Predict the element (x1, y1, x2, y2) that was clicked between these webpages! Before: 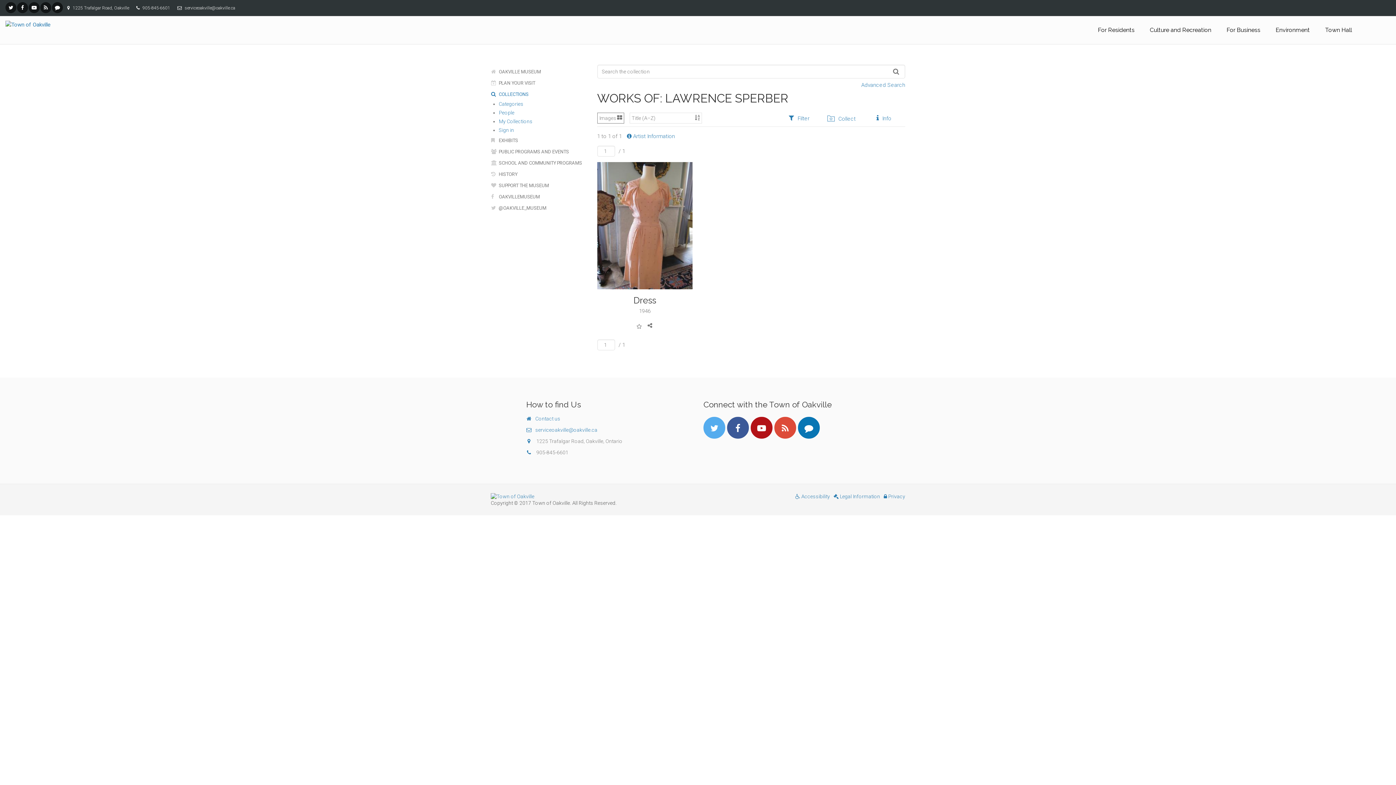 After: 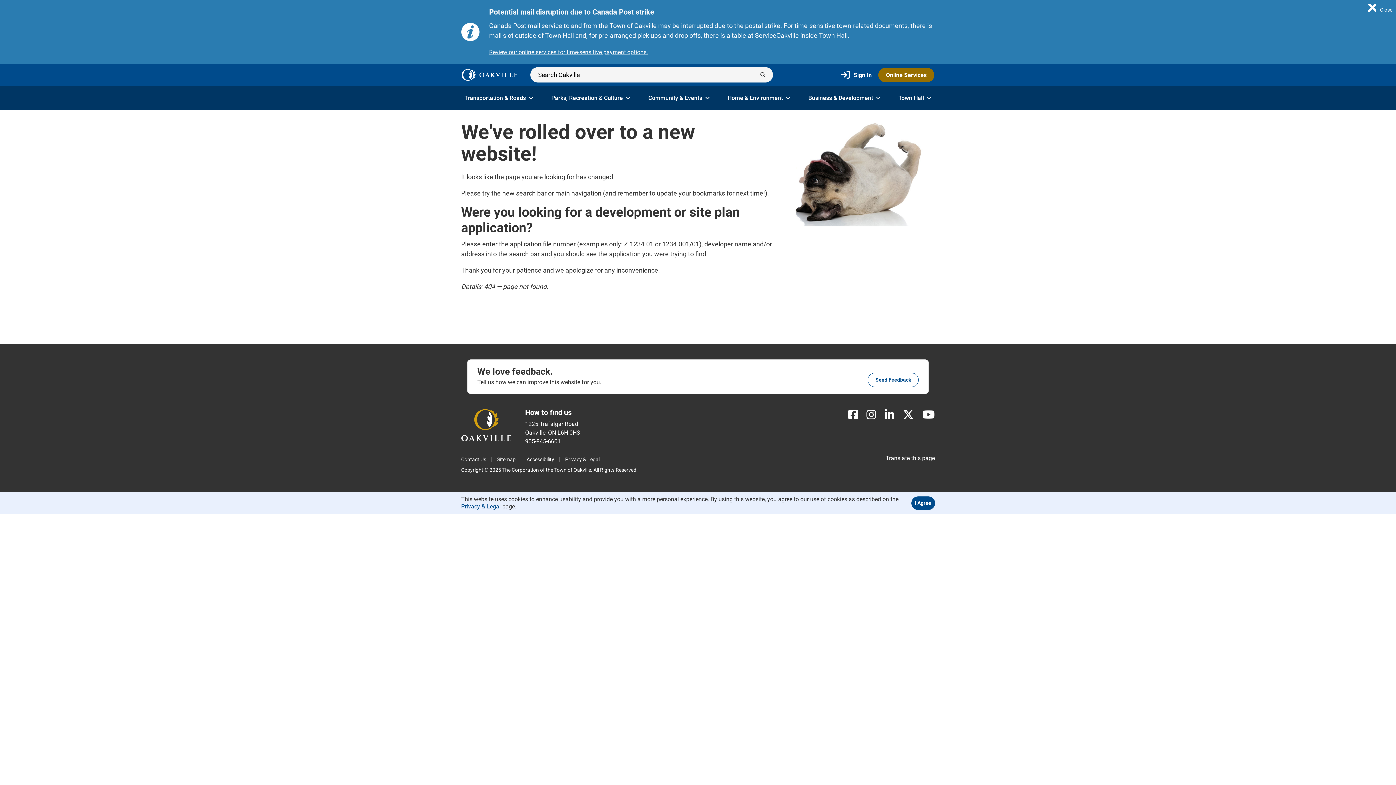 Action: label: For Business bbox: (1221, 16, 1266, 44)